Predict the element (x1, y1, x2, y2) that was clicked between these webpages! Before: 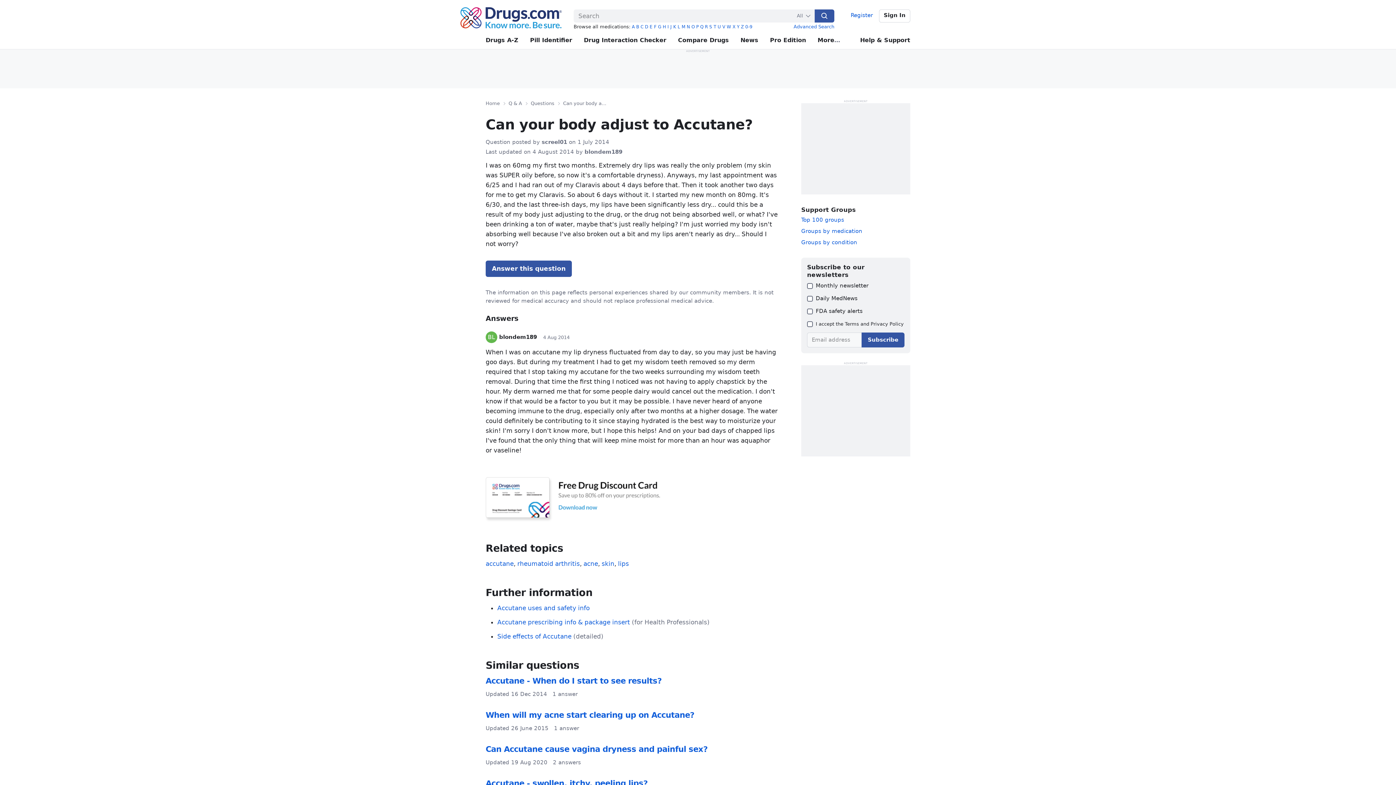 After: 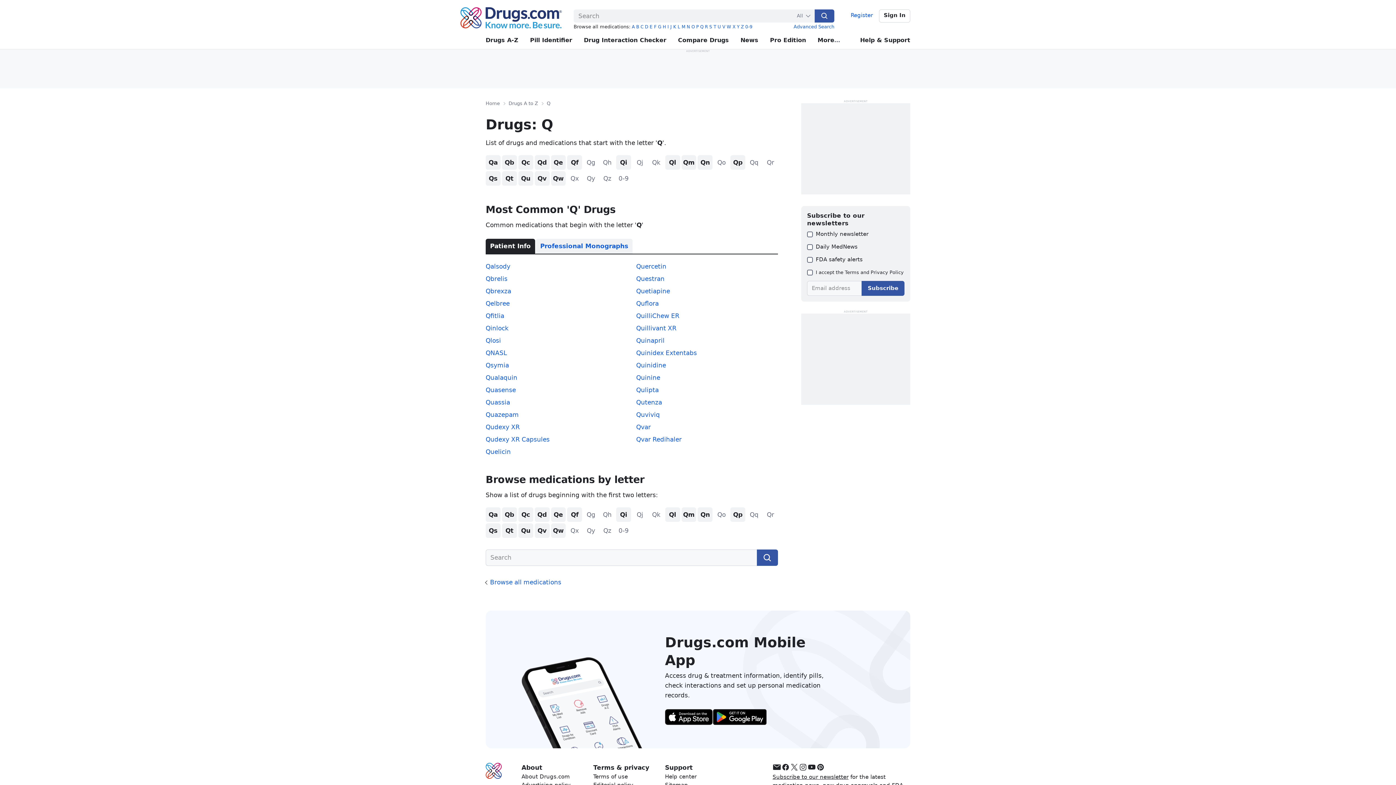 Action: label: Q bbox: (700, 24, 703, 29)